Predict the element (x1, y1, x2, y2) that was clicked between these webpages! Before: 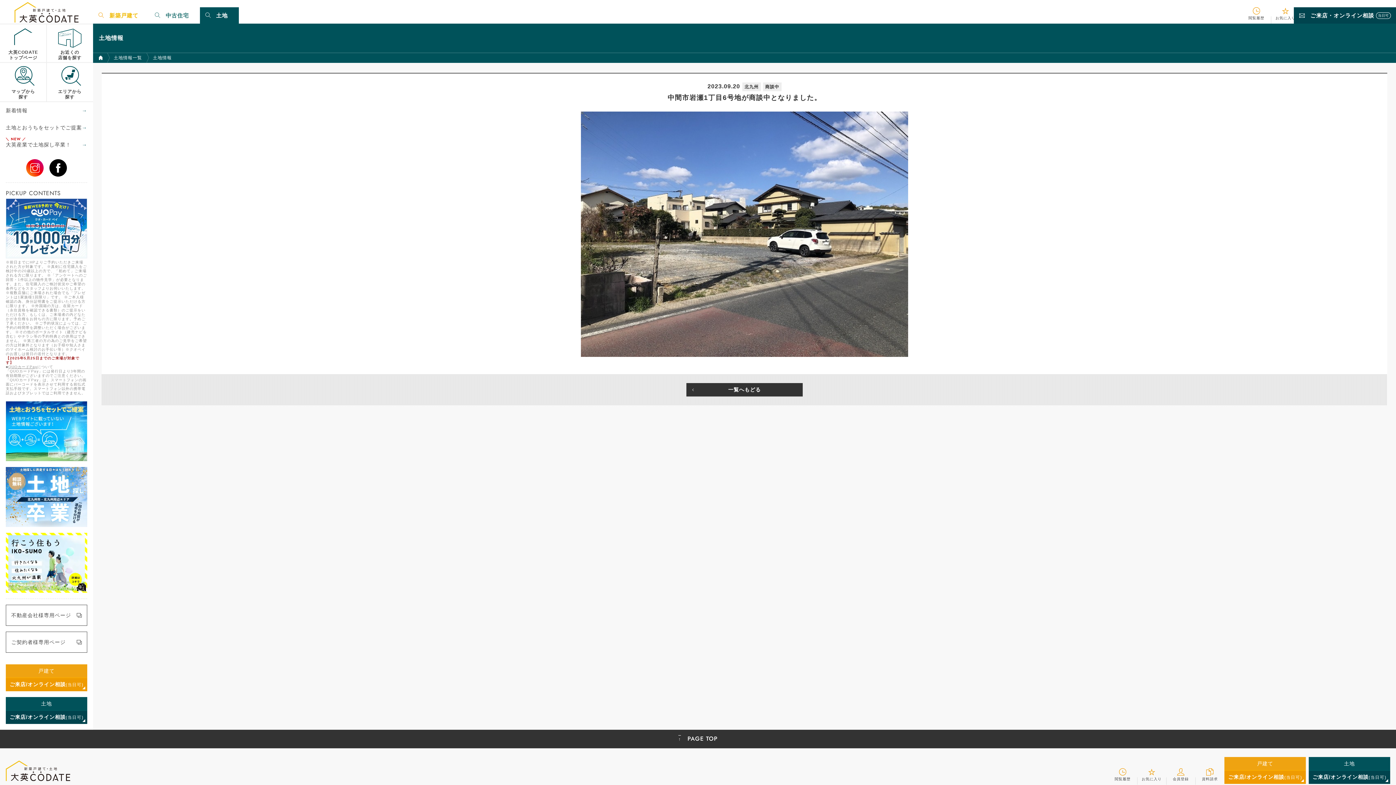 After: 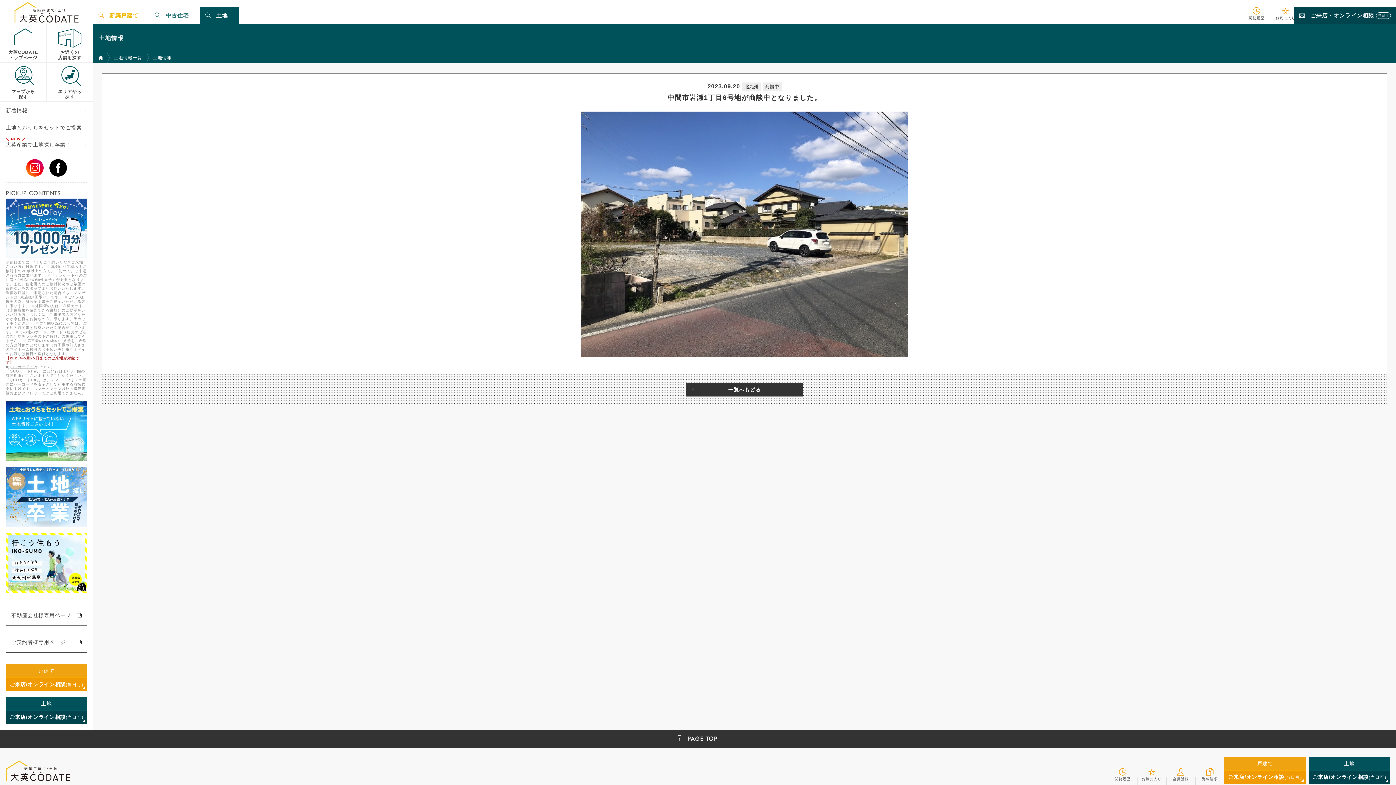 Action: label: QUOカードPay bbox: (8, 365, 37, 369)